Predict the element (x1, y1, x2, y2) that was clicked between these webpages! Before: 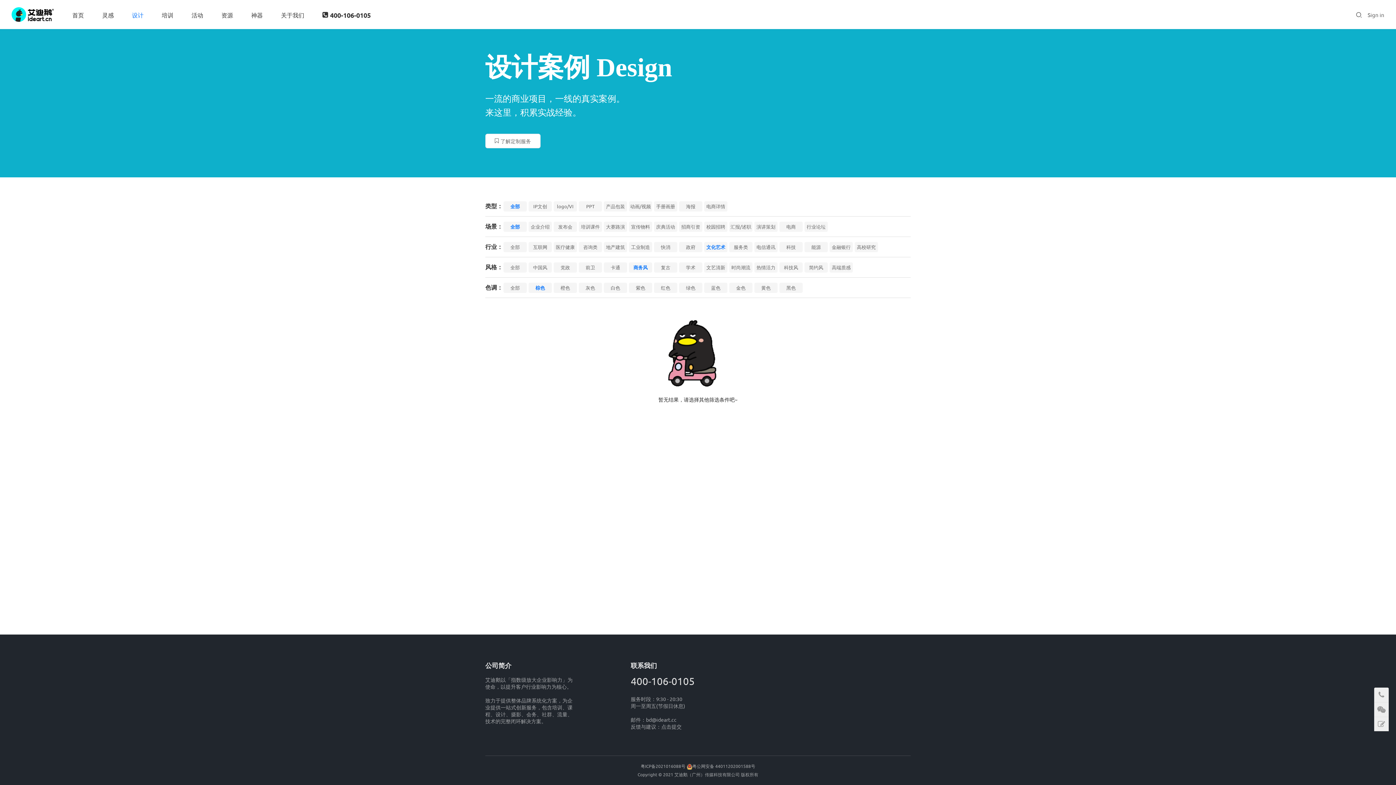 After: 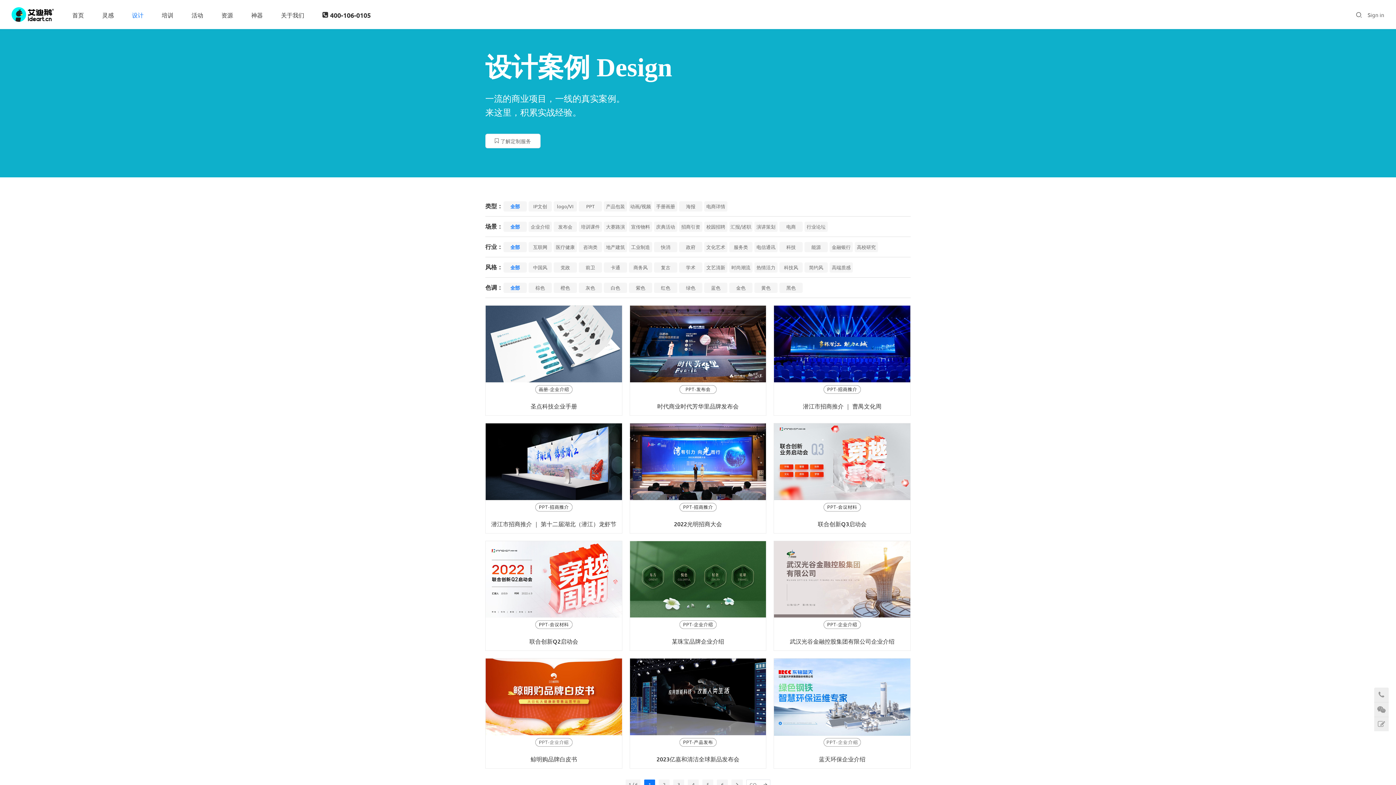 Action: bbox: (132, 0, 143, 29) label: 设计